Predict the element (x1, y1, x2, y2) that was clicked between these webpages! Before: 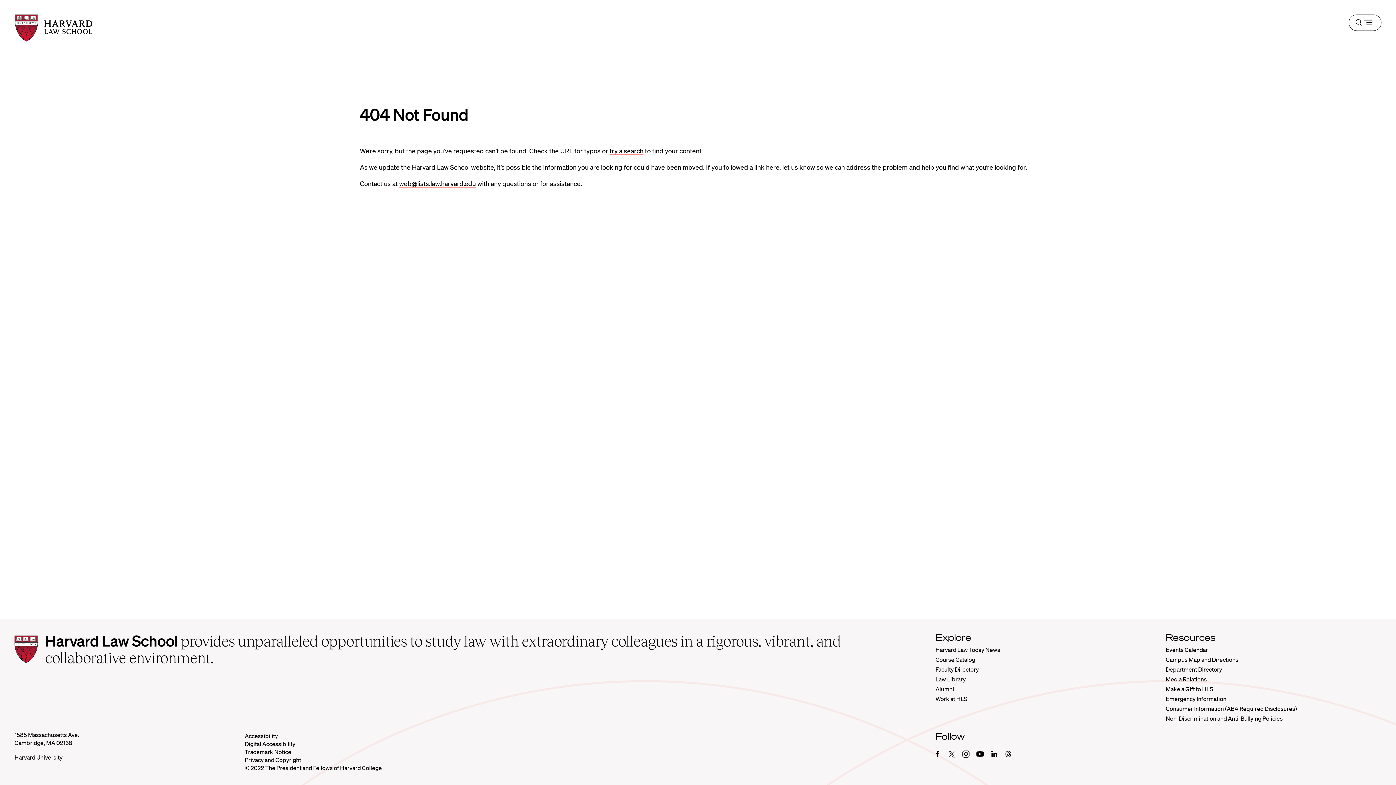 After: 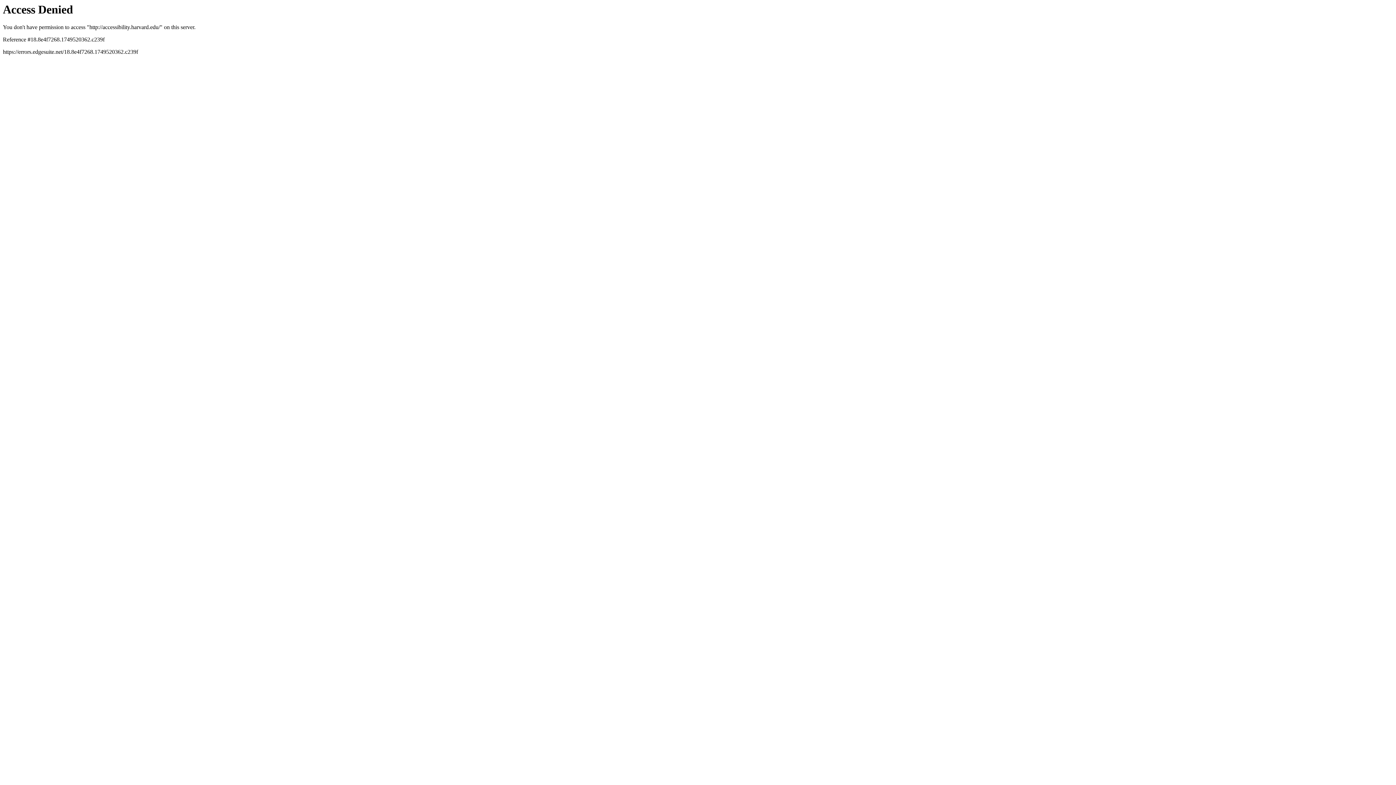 Action: label: Accessibility bbox: (244, 732, 277, 740)